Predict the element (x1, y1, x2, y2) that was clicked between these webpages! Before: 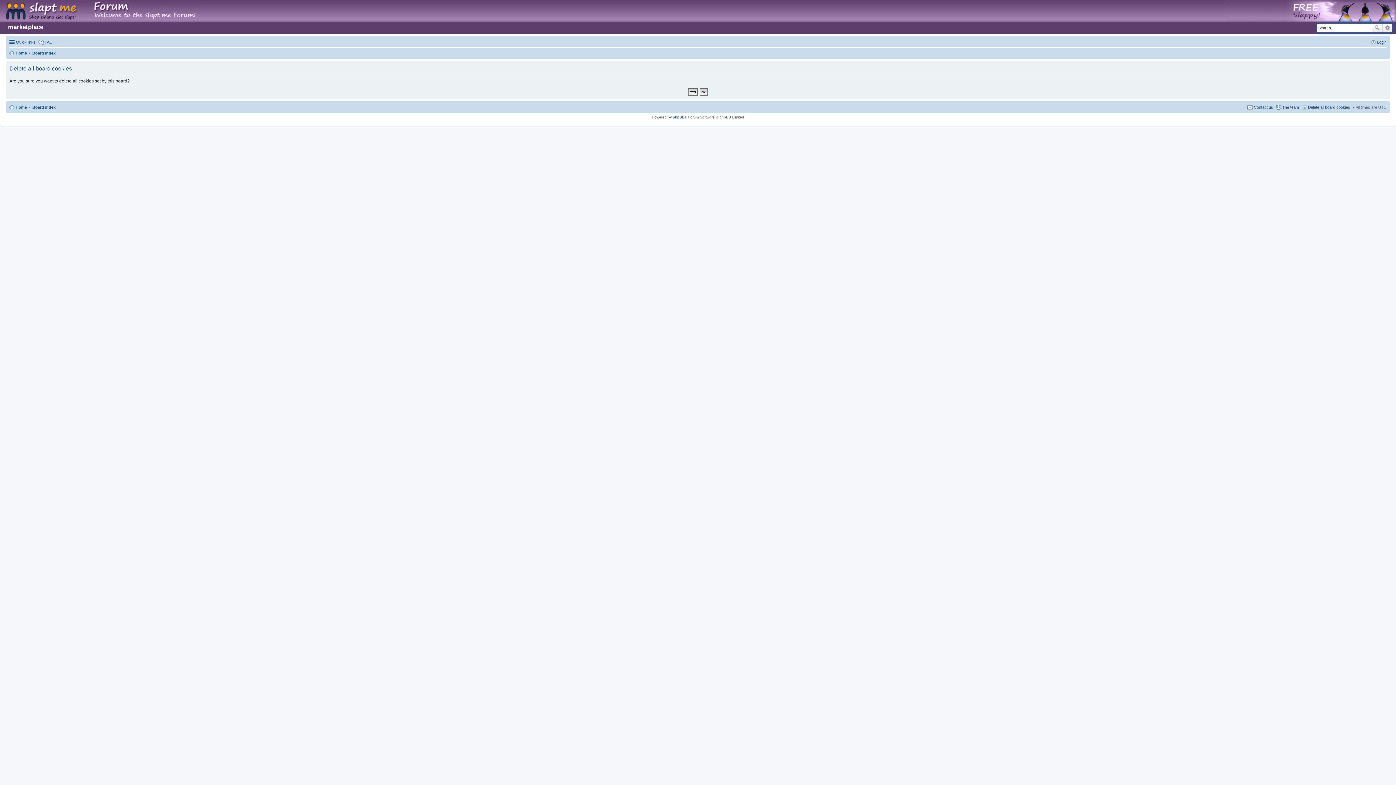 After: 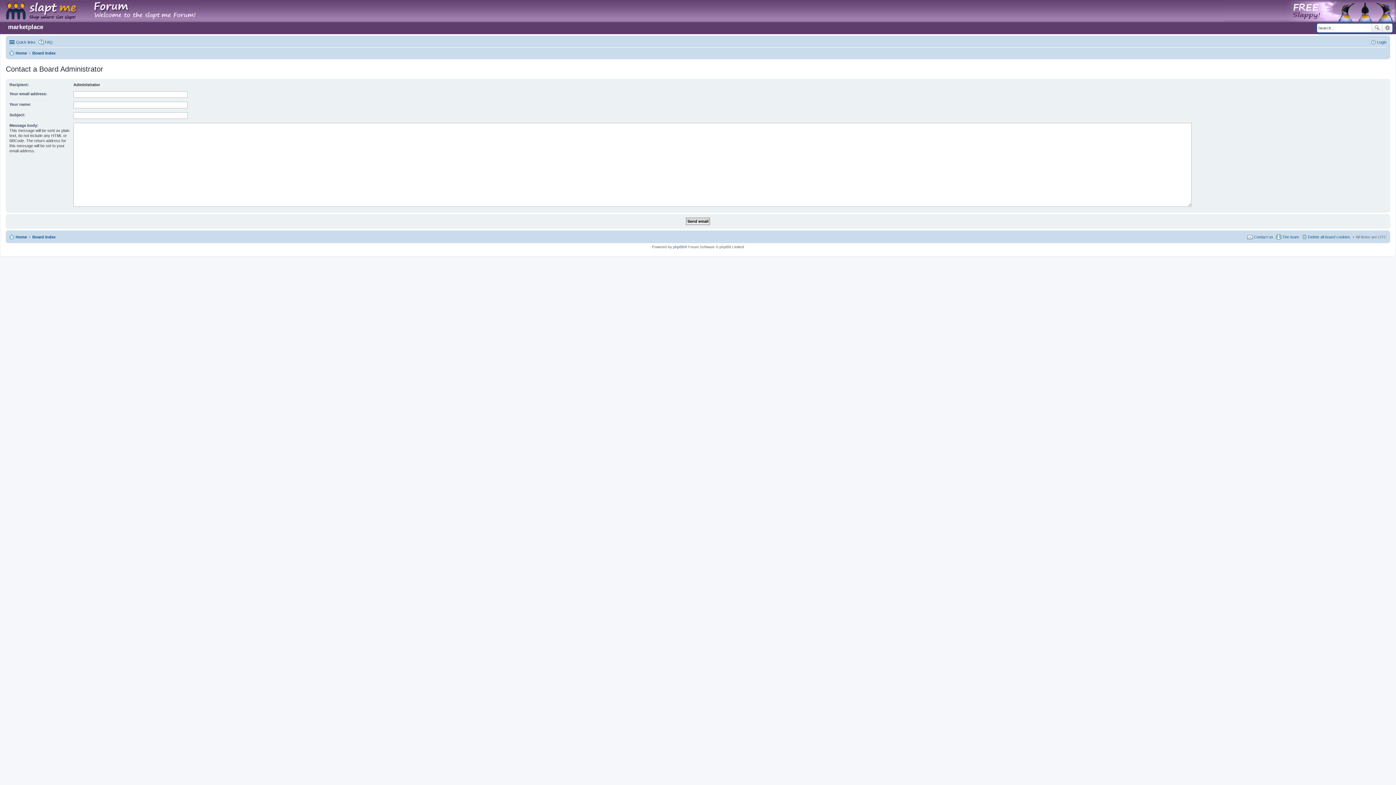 Action: bbox: (1247, 102, 1273, 111) label: Contact us